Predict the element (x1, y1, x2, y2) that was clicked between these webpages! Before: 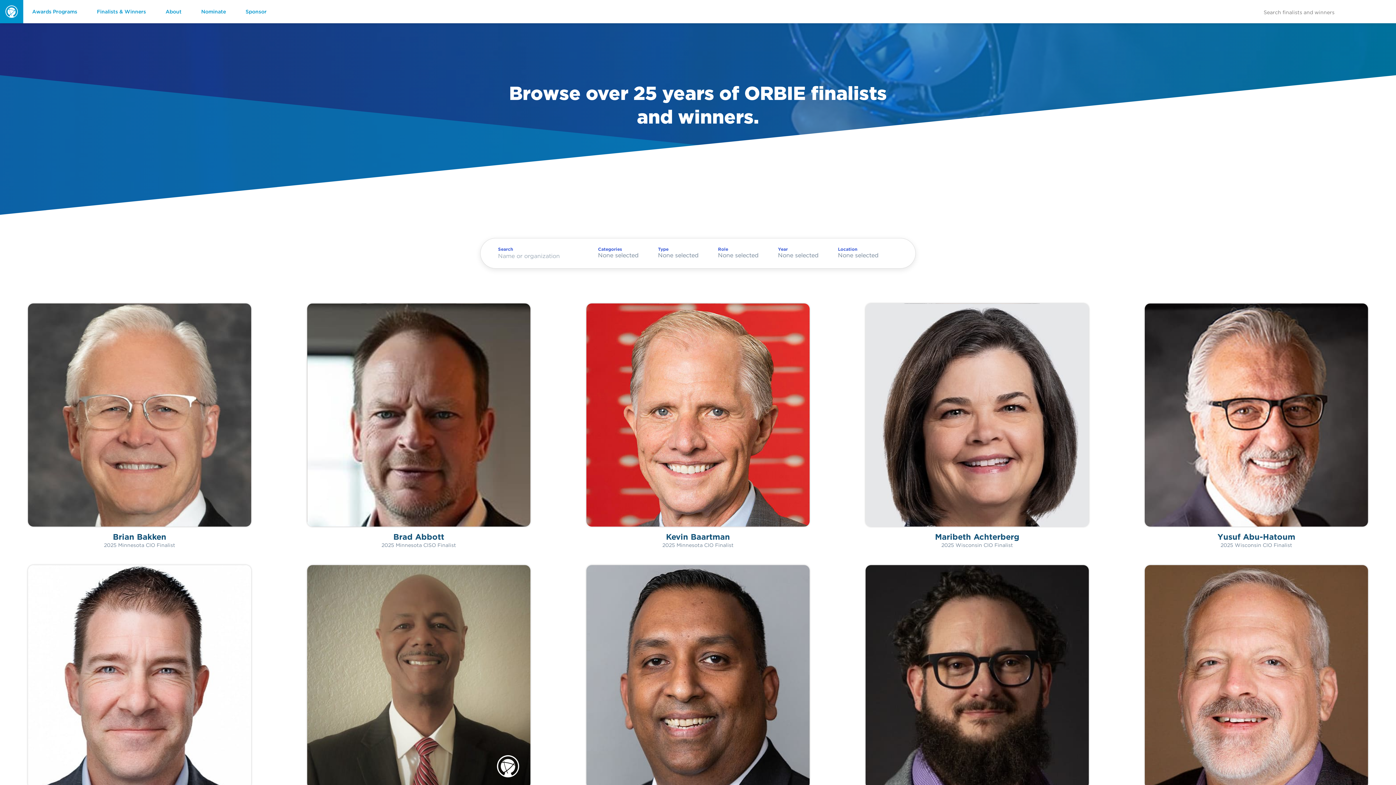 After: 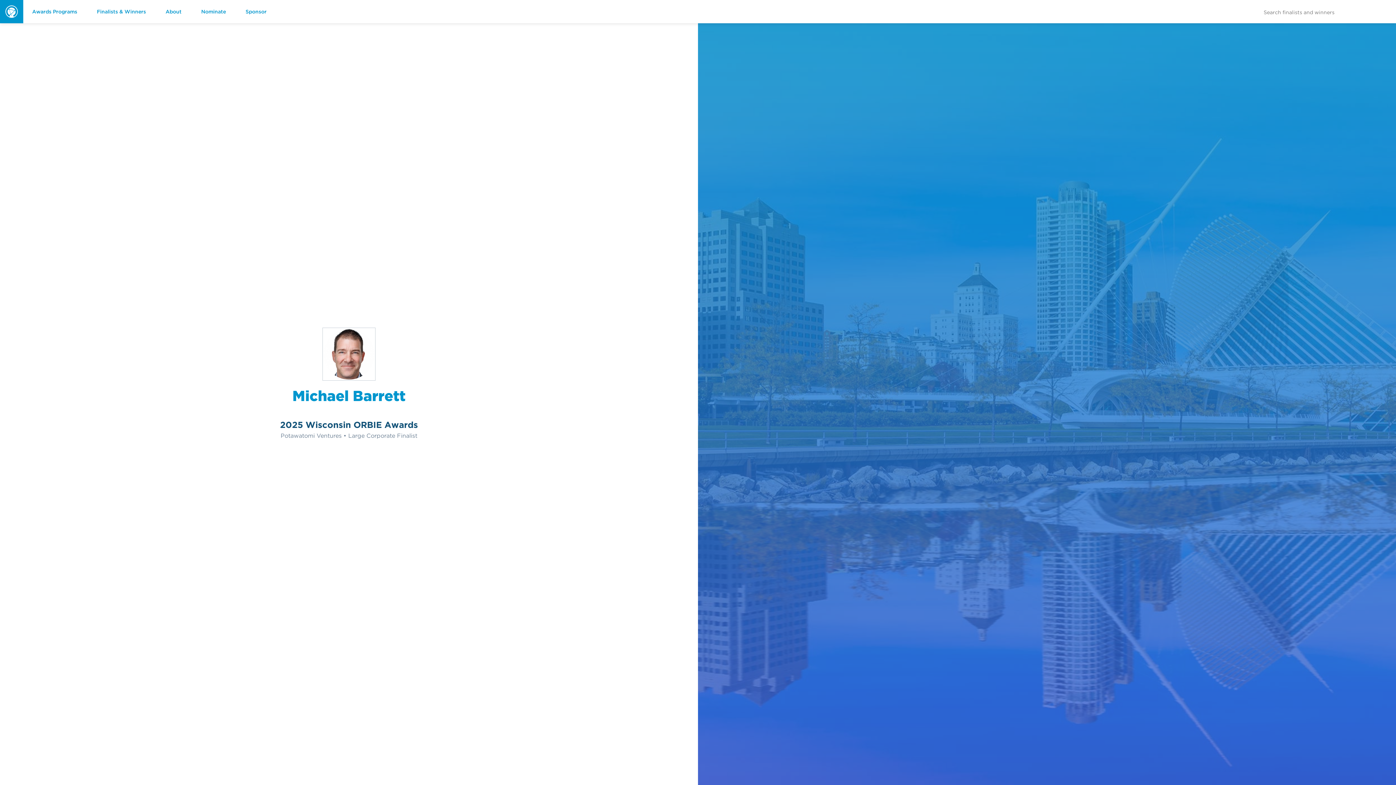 Action: bbox: (0, 565, 279, 810) label: Michael Barrett
2025 Wisconsin CIO Finalist